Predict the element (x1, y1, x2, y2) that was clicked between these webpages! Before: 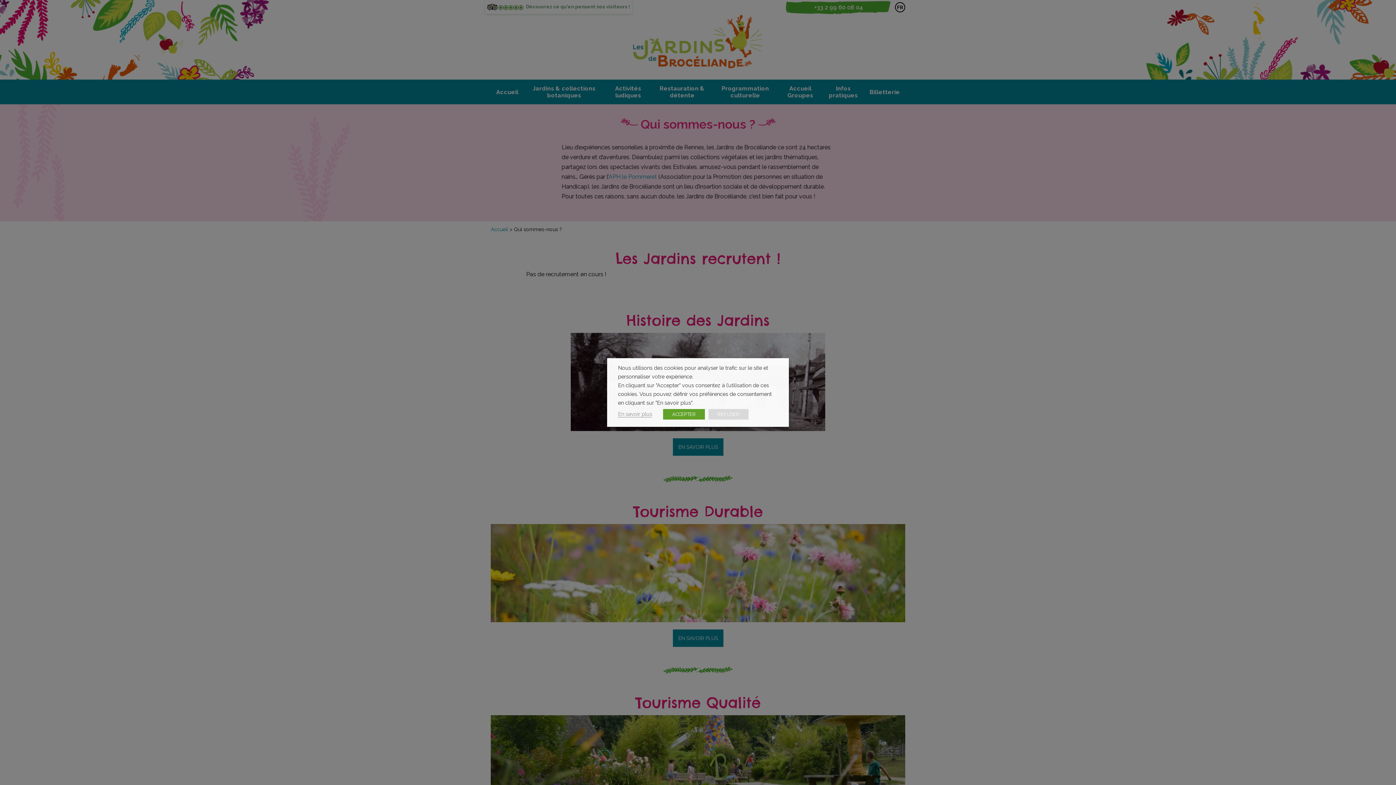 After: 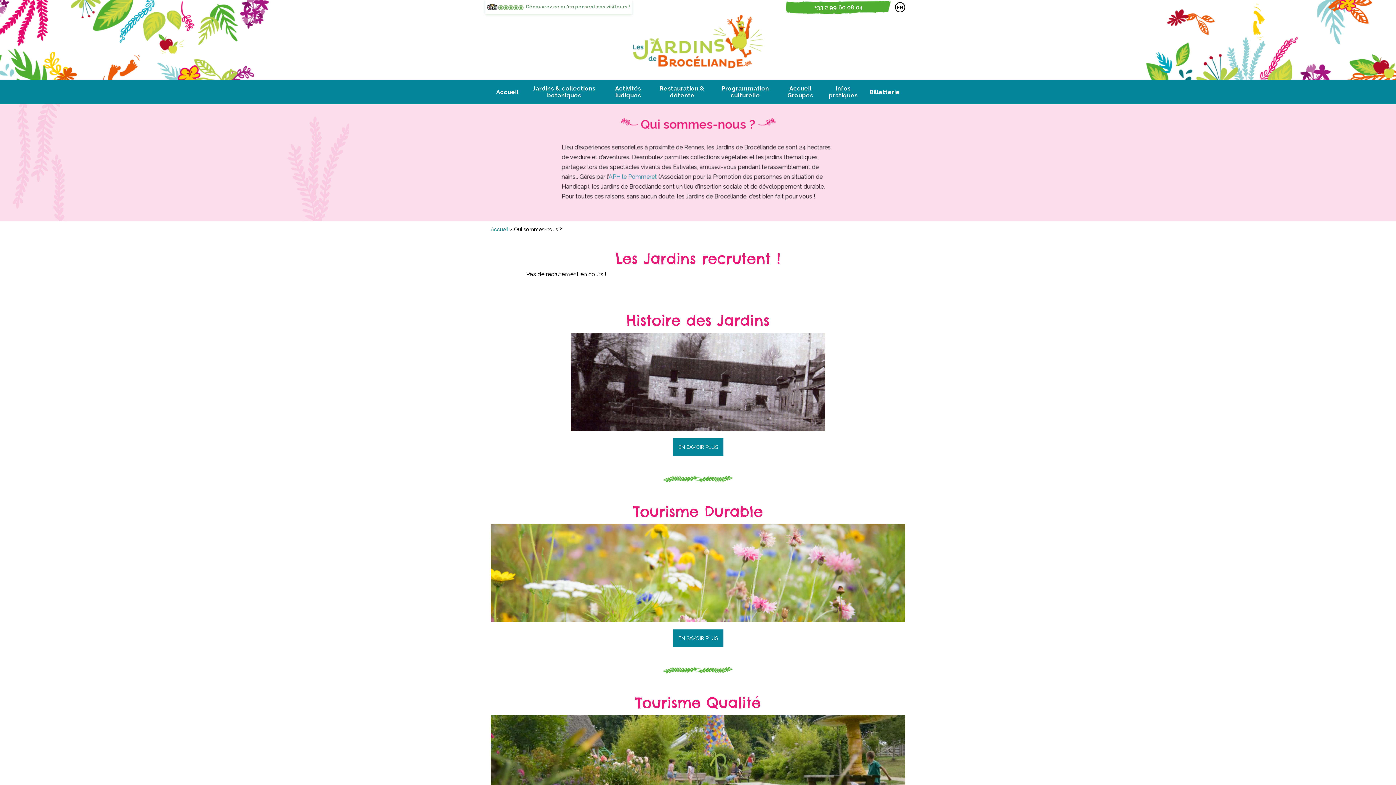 Action: bbox: (708, 409, 748, 419) label: REFUSER